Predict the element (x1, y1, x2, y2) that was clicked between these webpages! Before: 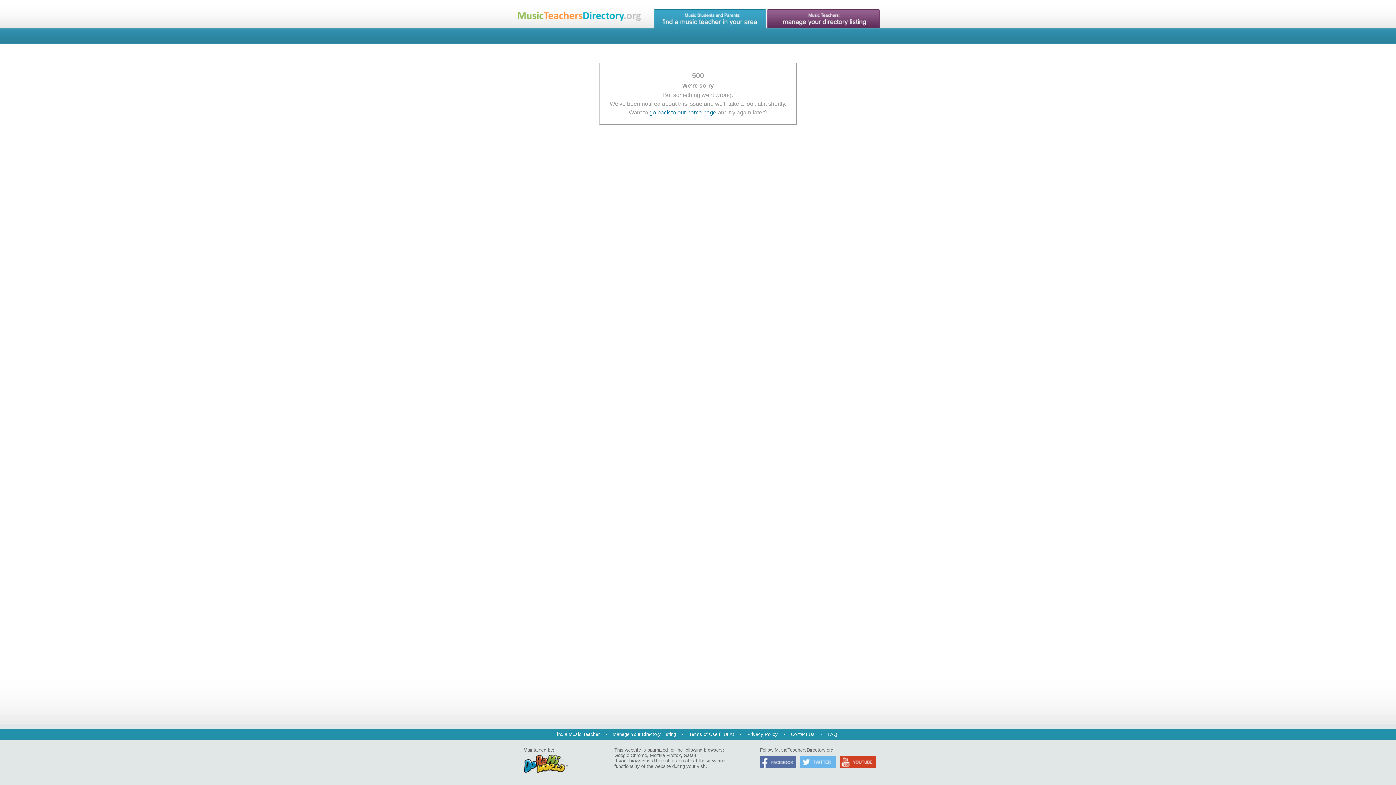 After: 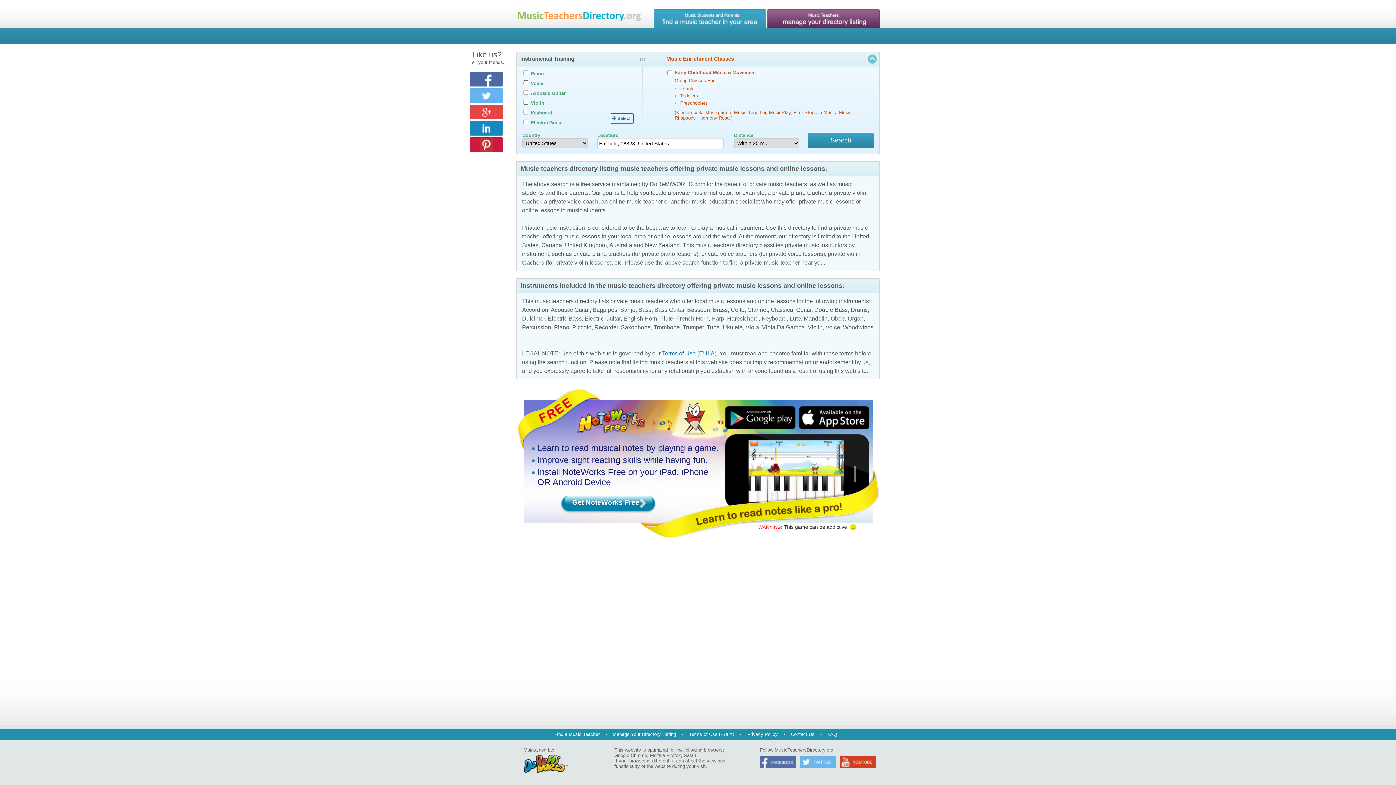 Action: label: go back to our home page bbox: (649, 109, 716, 115)